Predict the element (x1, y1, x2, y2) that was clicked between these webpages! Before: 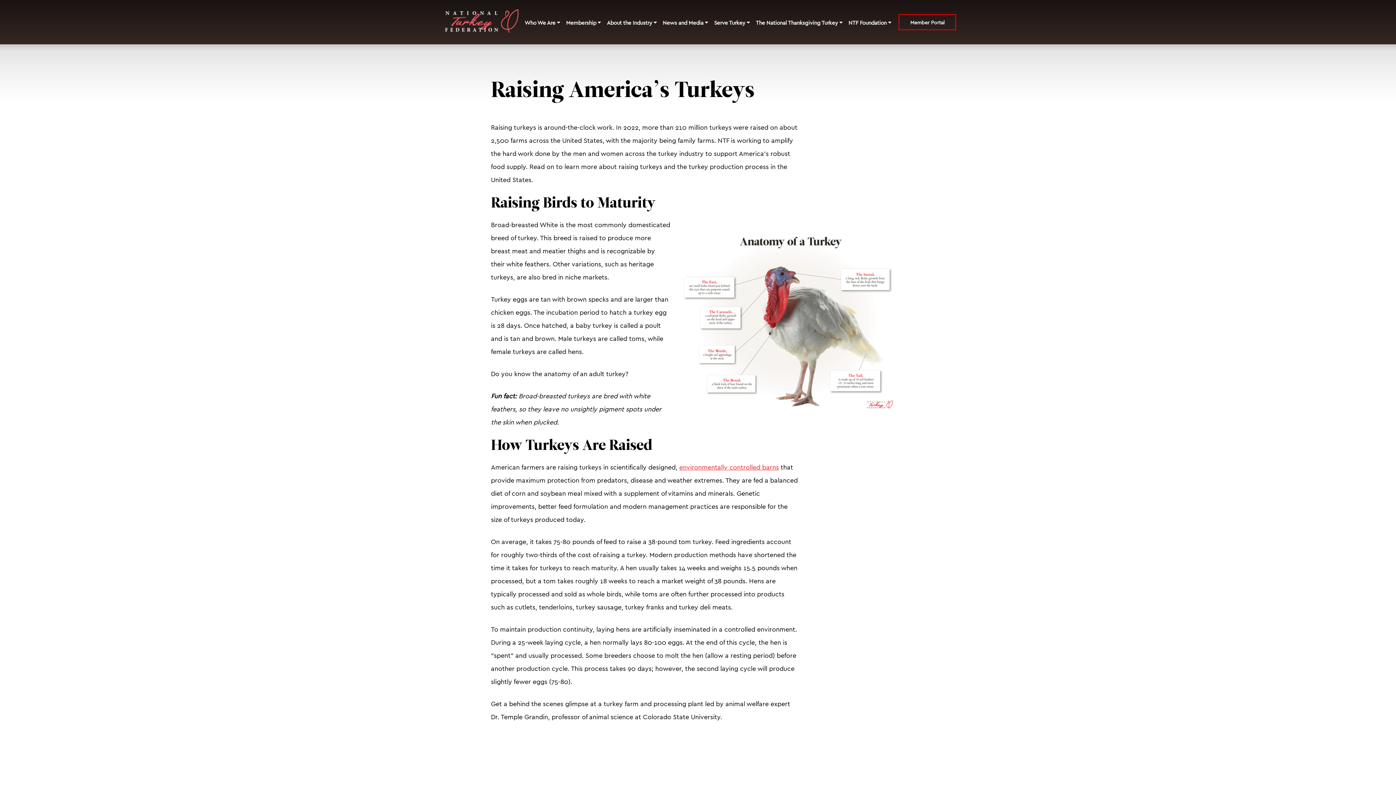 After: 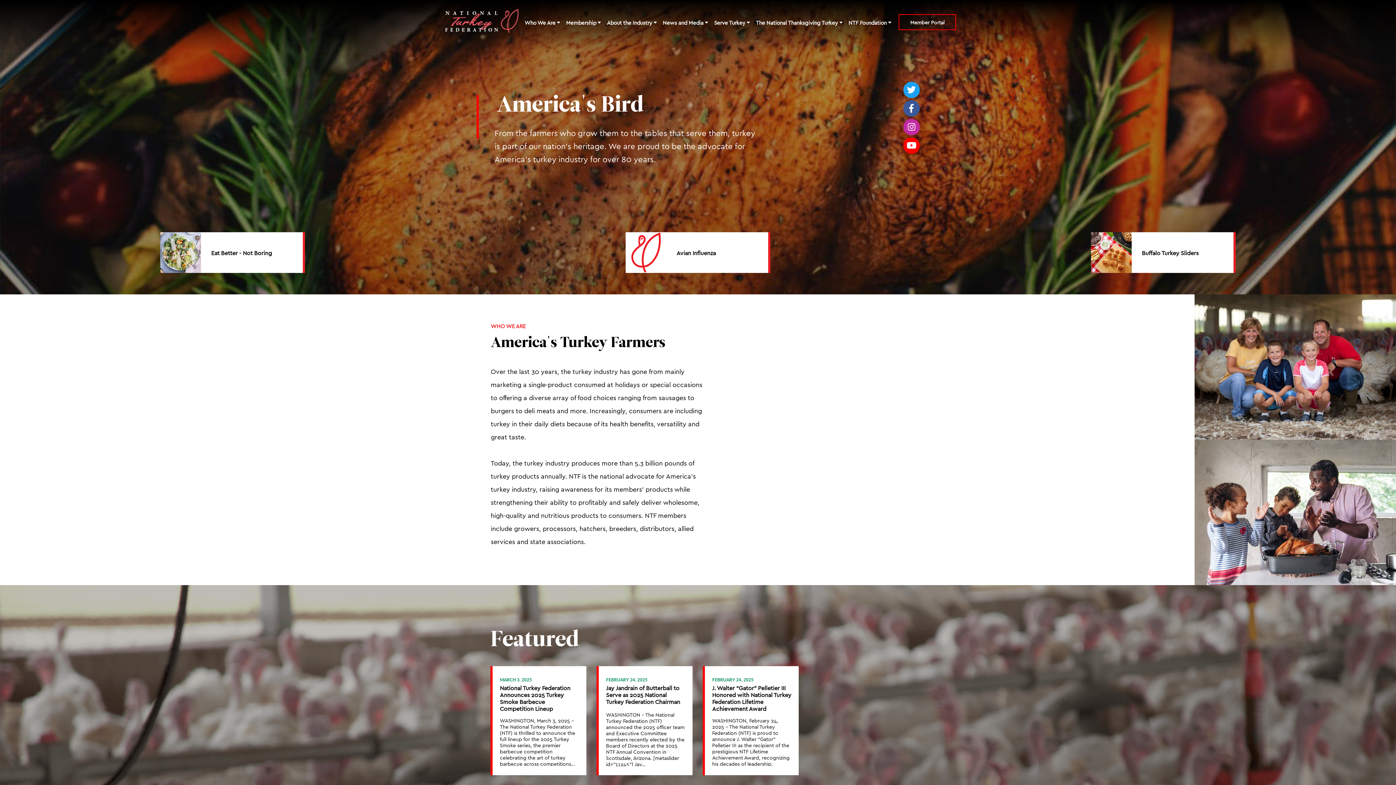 Action: bbox: (440, 34, 521, 40)